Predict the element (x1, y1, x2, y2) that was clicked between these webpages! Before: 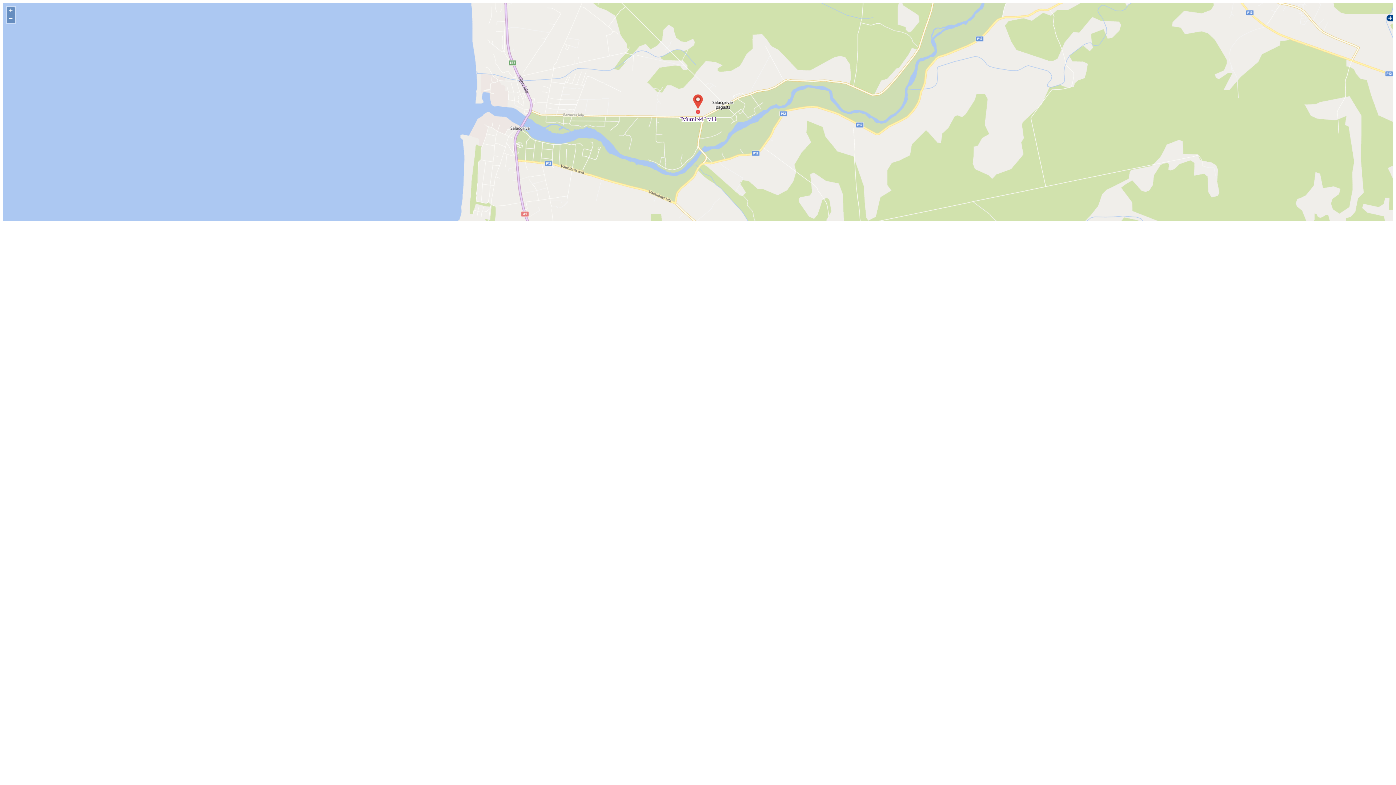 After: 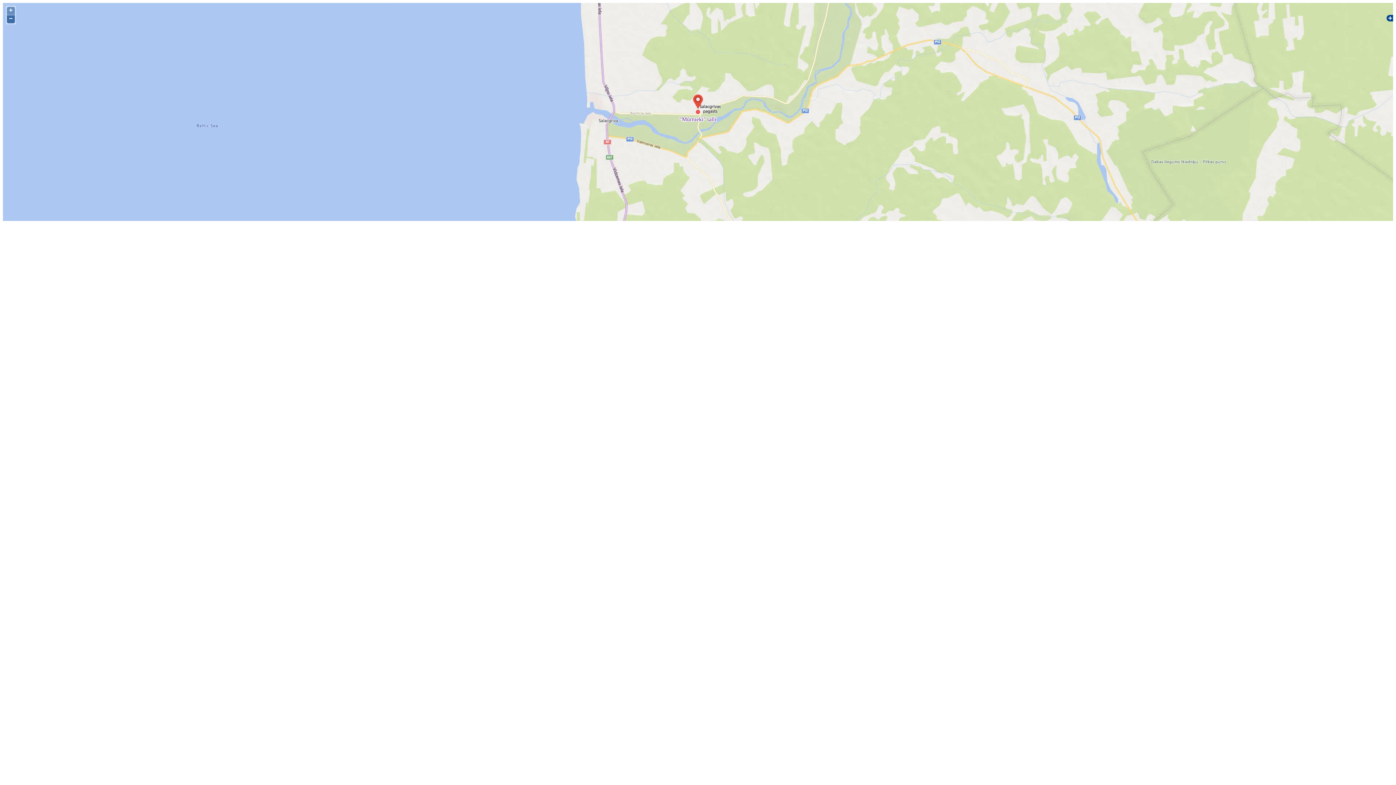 Action: label: − bbox: (6, 15, 14, 23)